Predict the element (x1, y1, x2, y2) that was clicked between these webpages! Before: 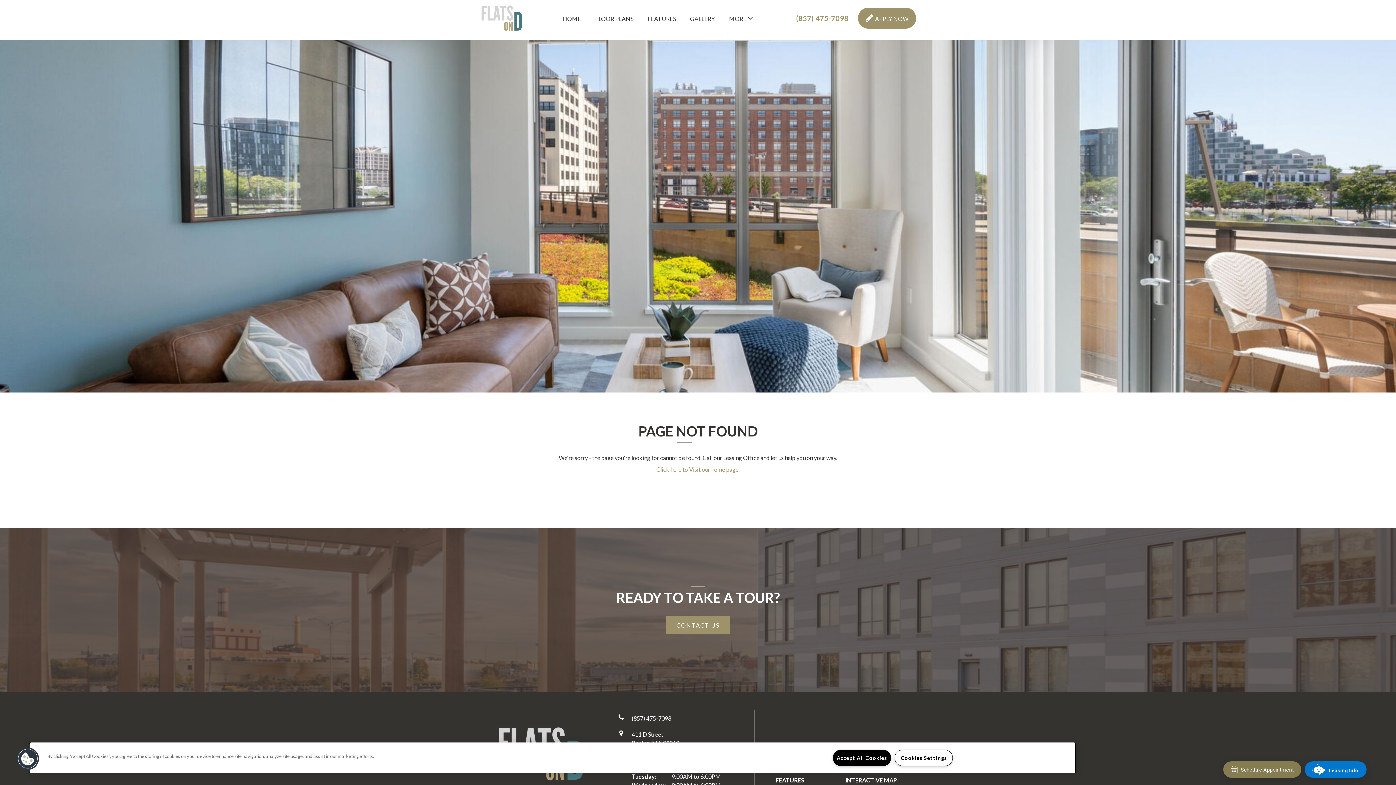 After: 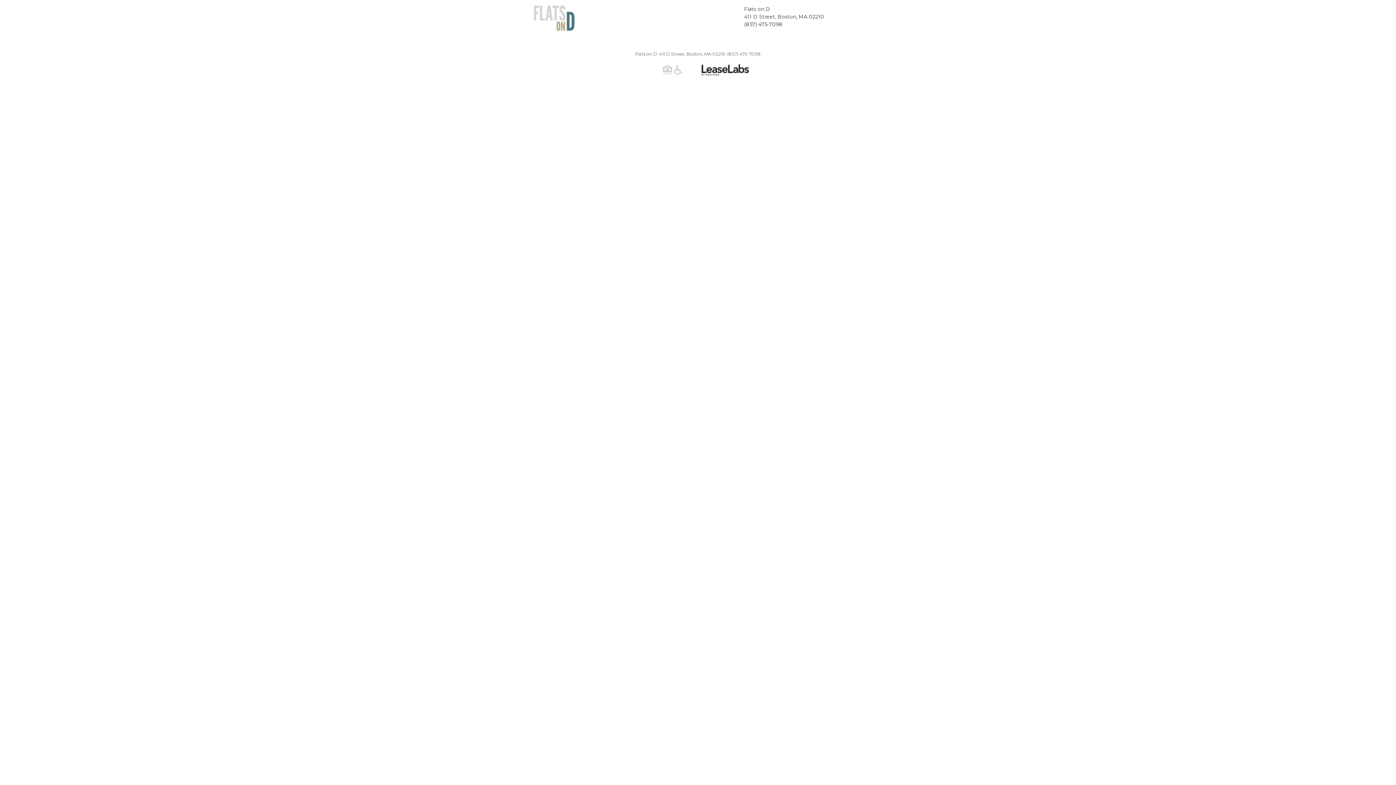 Action: label: APPLY NOW bbox: (858, 7, 916, 28)